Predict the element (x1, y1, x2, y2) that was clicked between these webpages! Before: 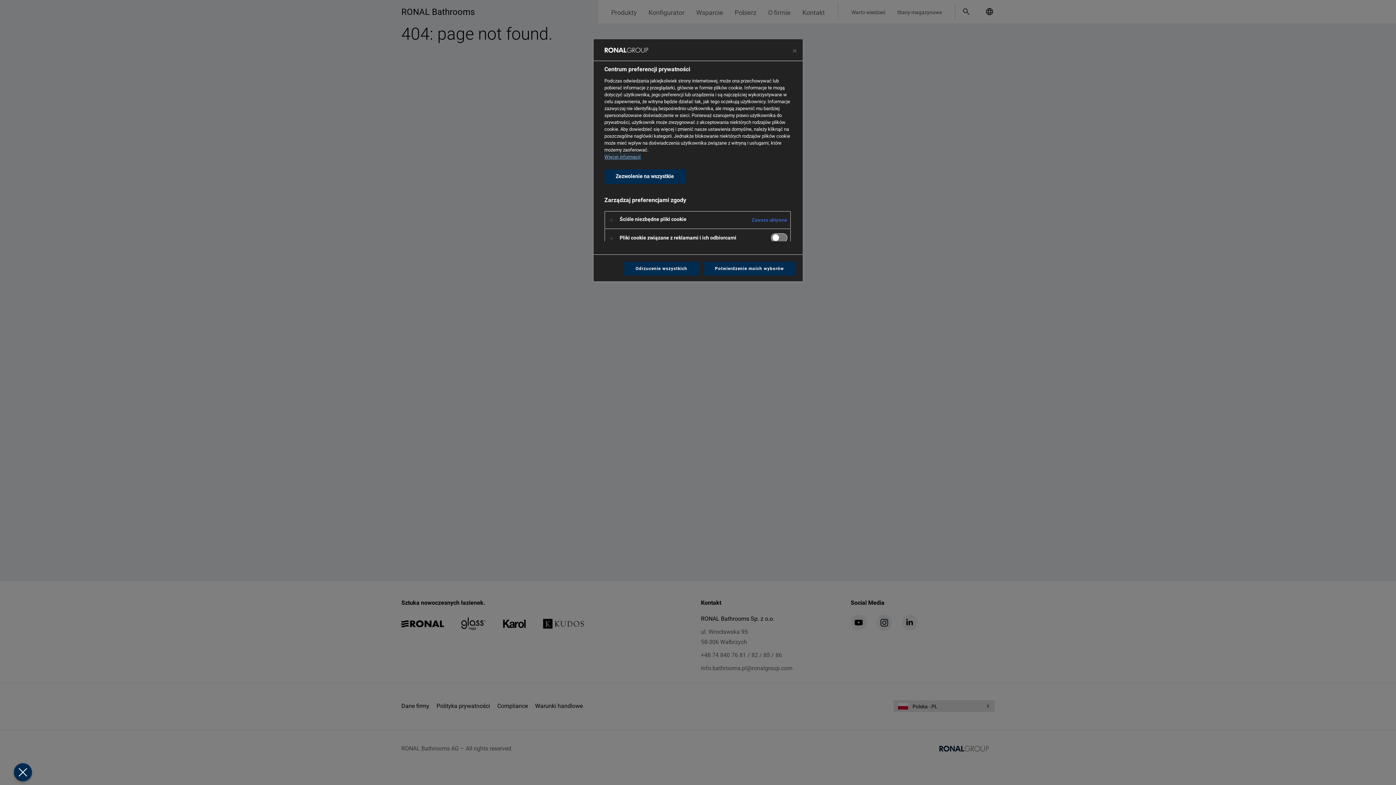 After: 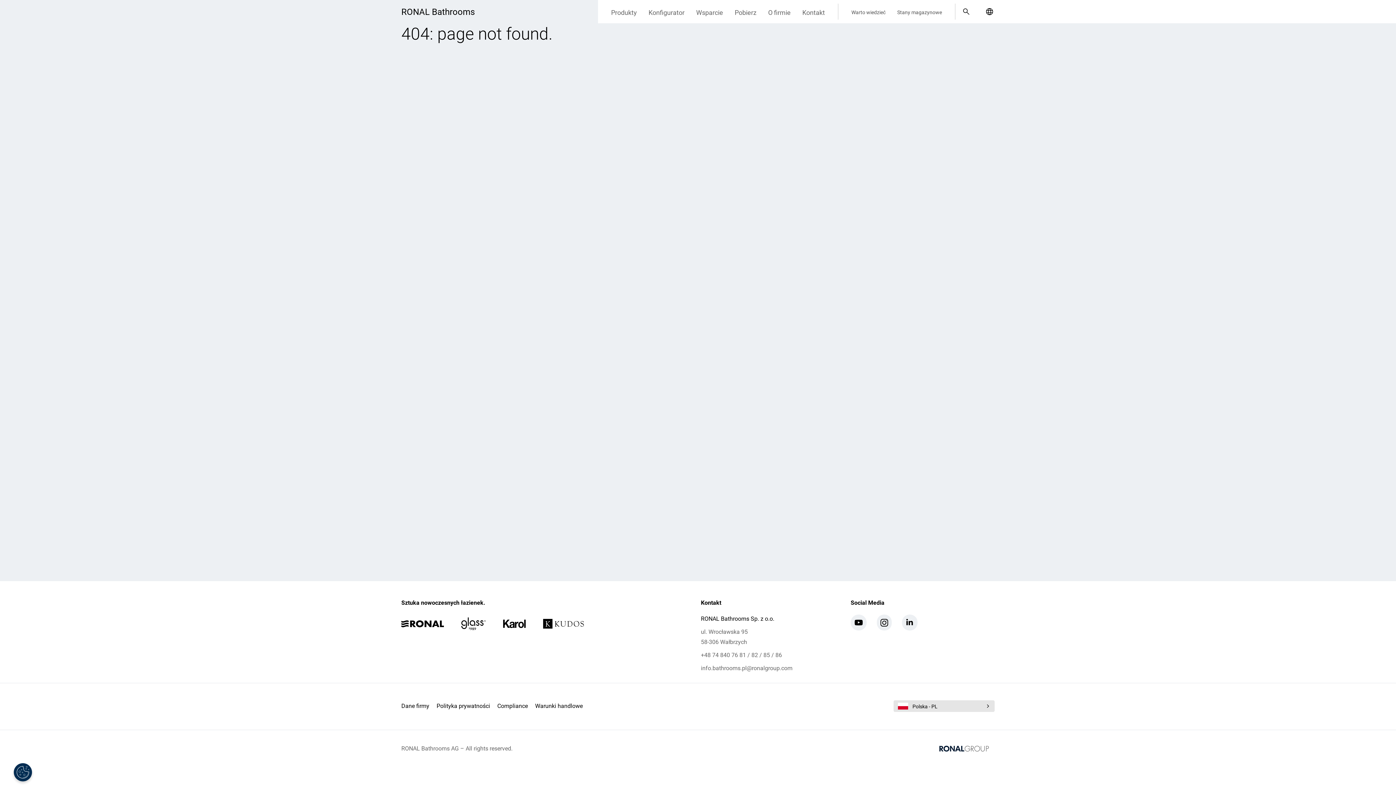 Action: label: Odrzucenie wszystkich bbox: (624, 261, 698, 275)